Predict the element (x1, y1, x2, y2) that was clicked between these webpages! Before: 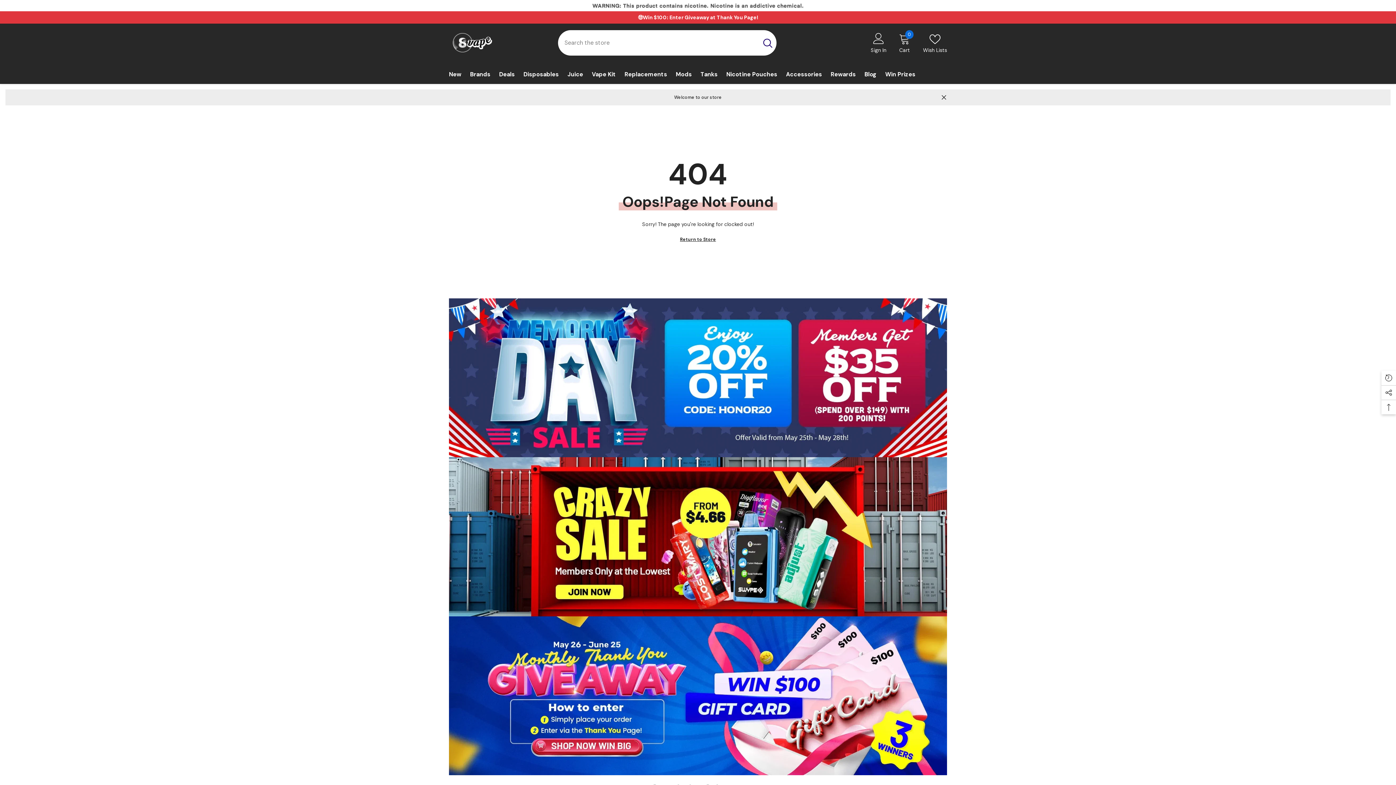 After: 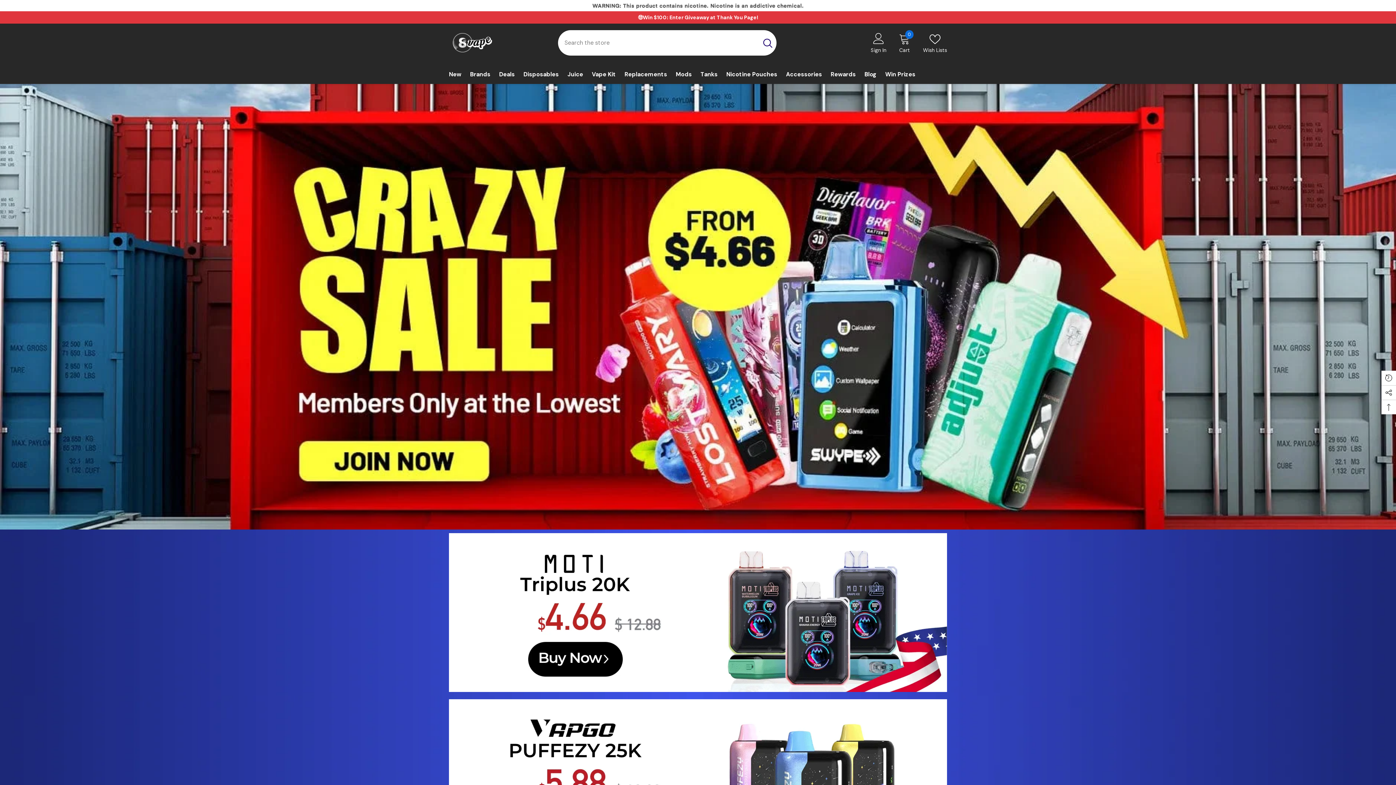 Action: bbox: (449, 457, 947, 616)